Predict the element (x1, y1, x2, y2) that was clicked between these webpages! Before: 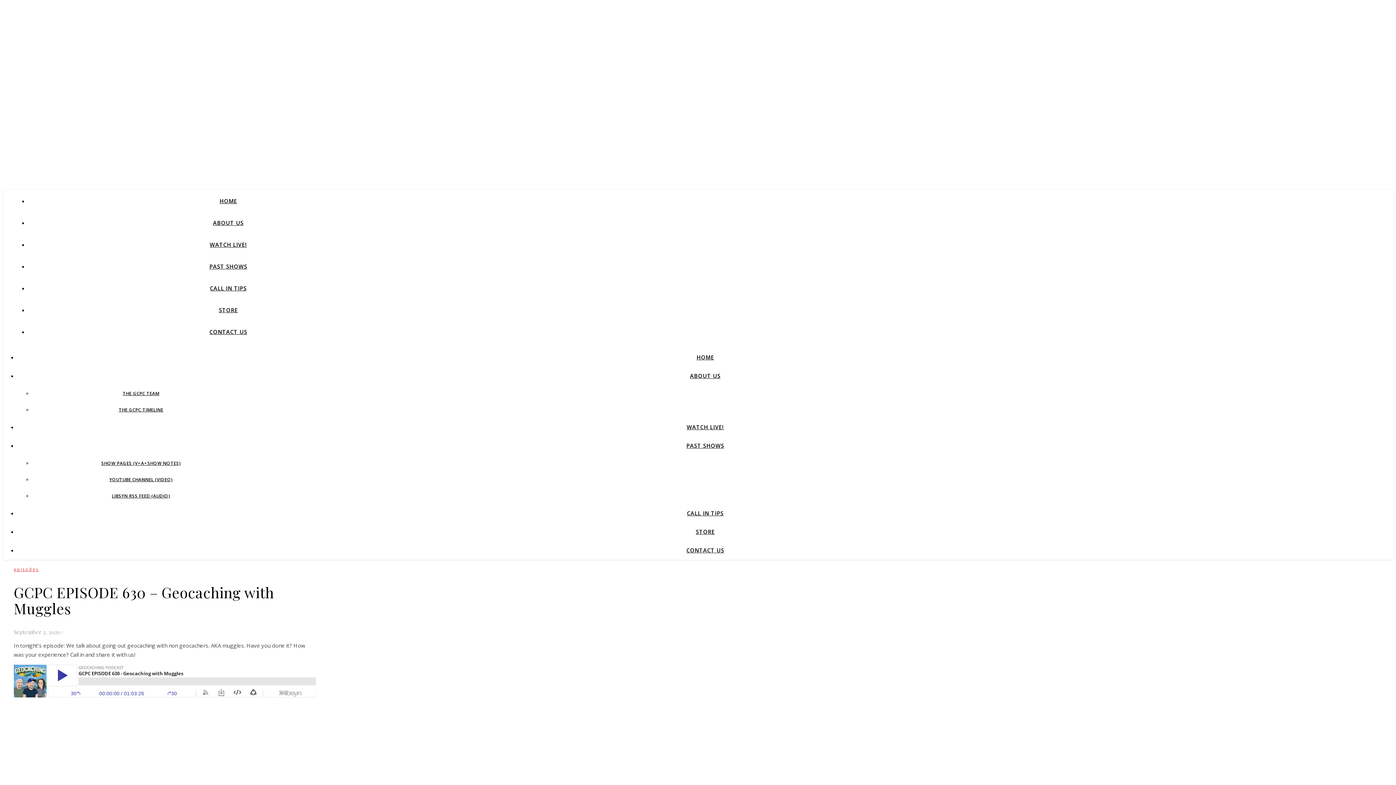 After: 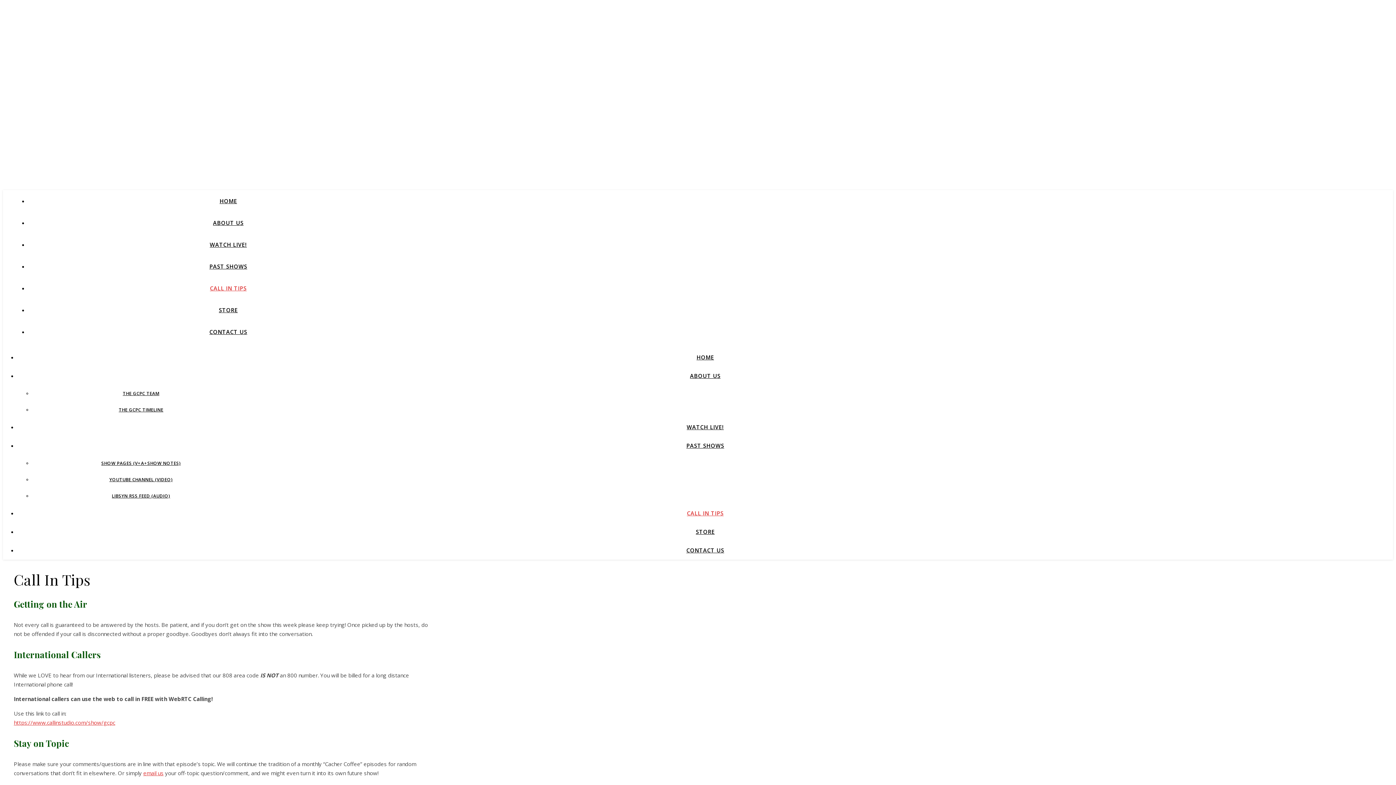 Action: bbox: (210, 284, 246, 292) label: CALL IN TIPS